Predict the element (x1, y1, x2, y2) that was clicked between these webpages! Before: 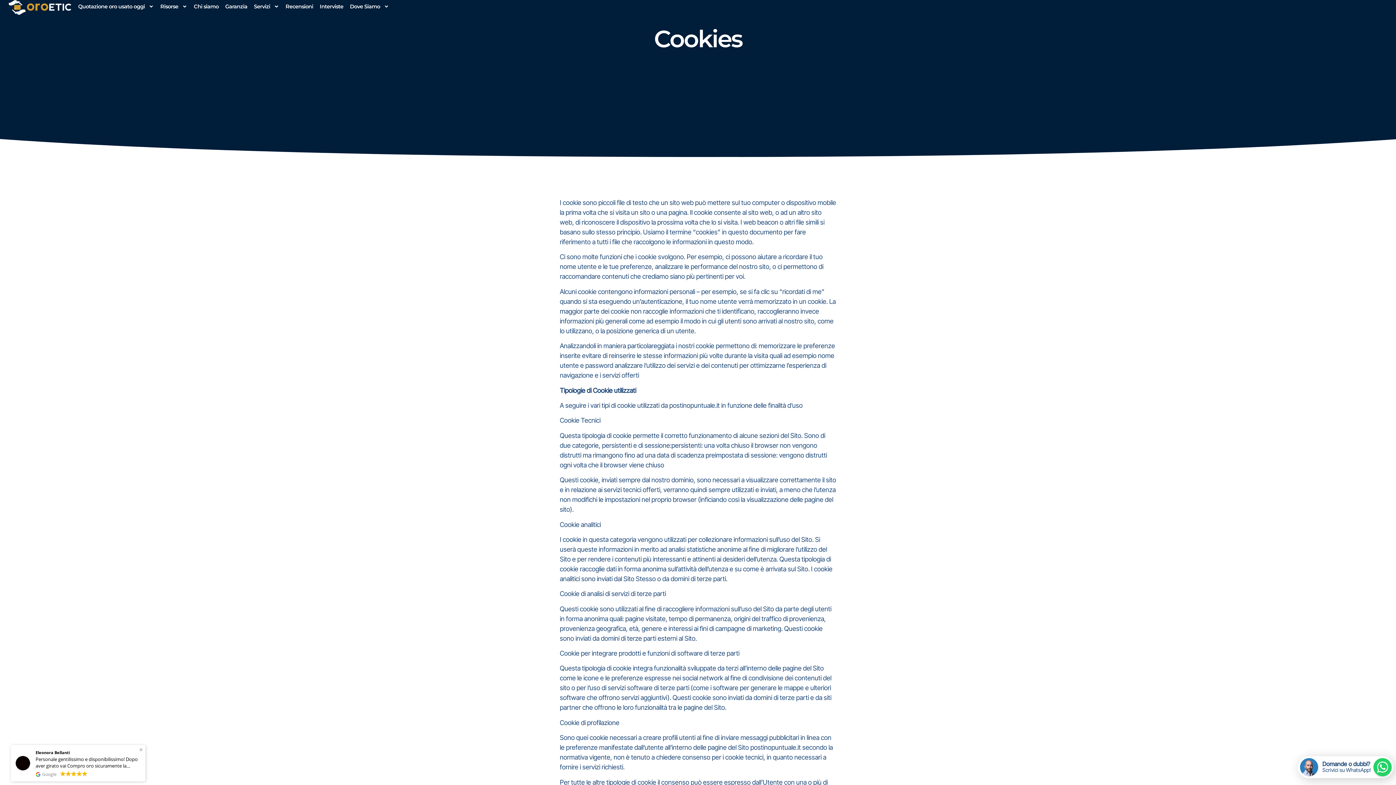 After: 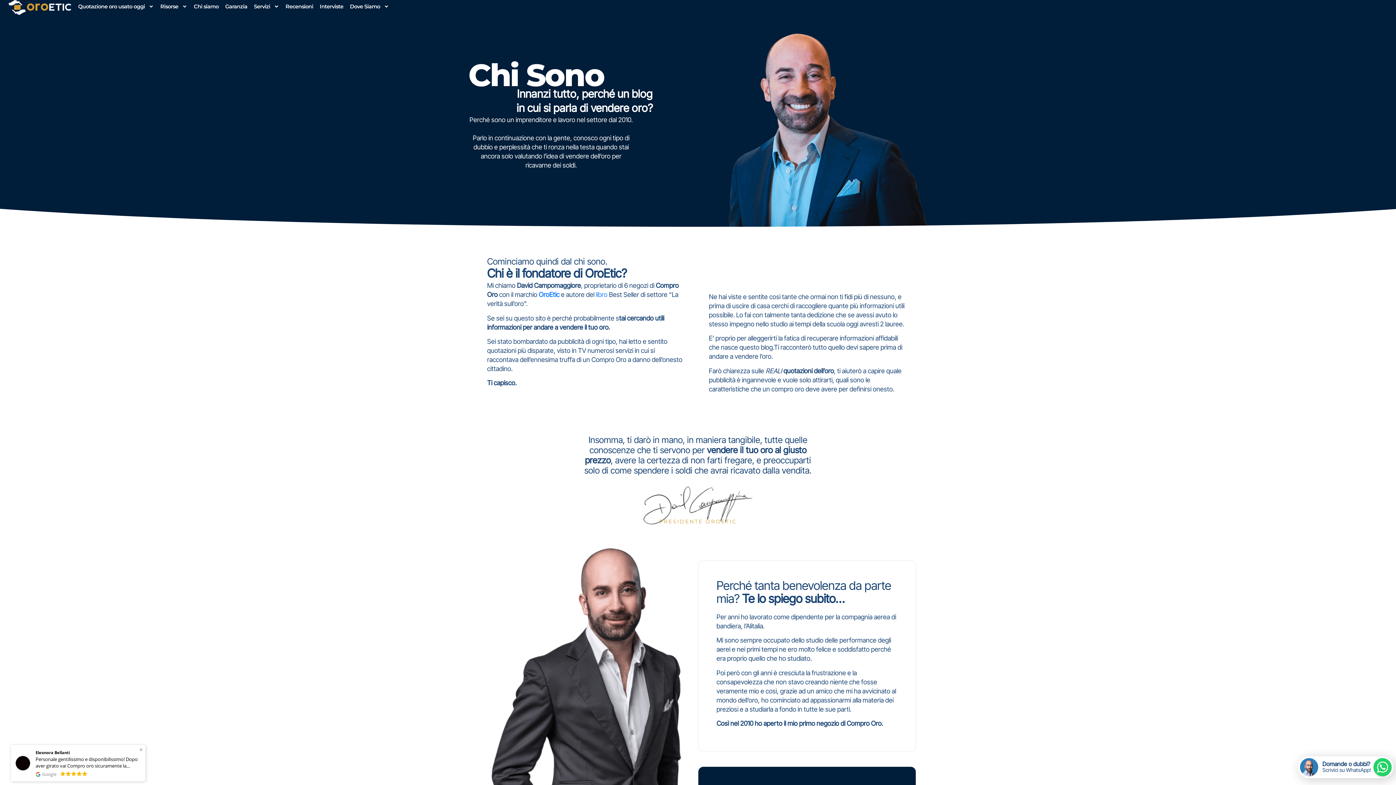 Action: label: Chi siamo bbox: (192, 0, 220, 13)